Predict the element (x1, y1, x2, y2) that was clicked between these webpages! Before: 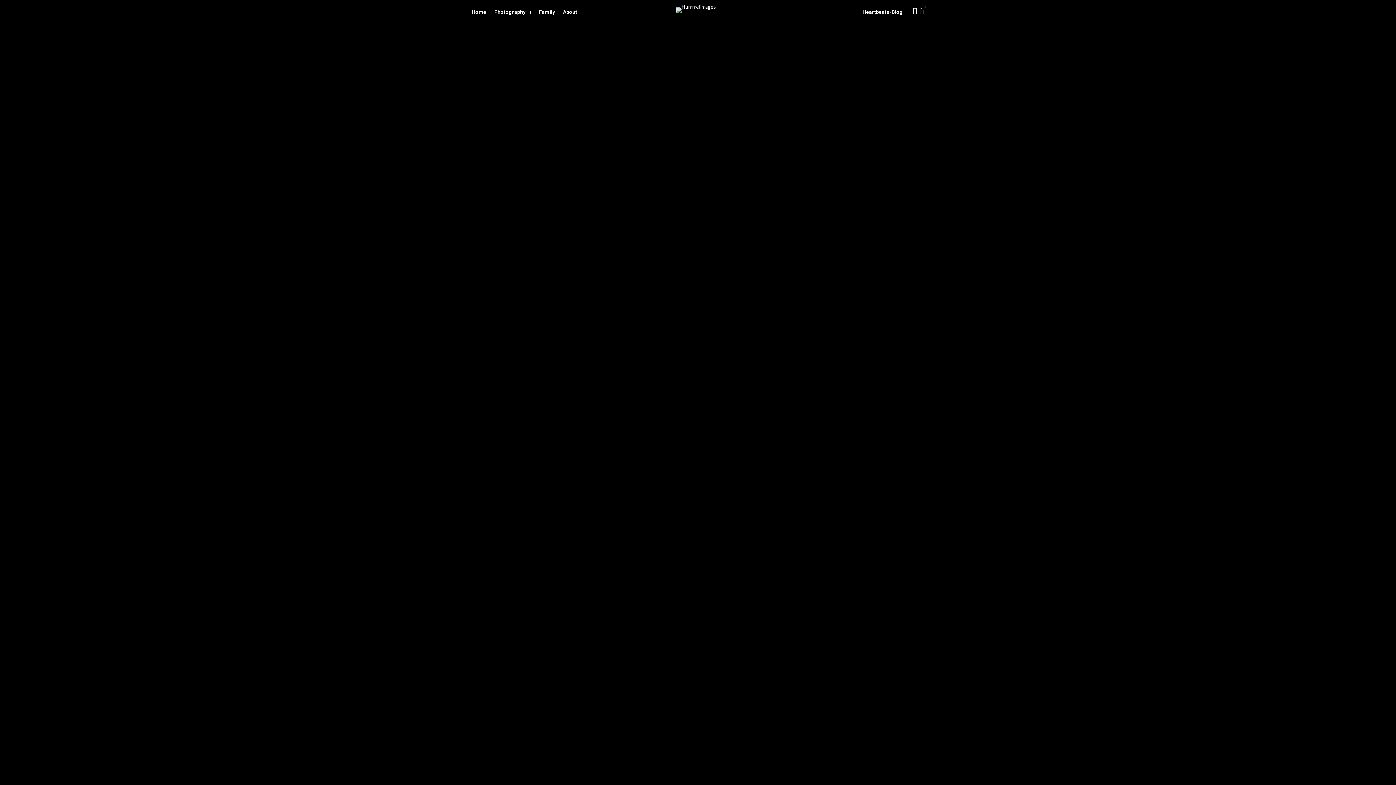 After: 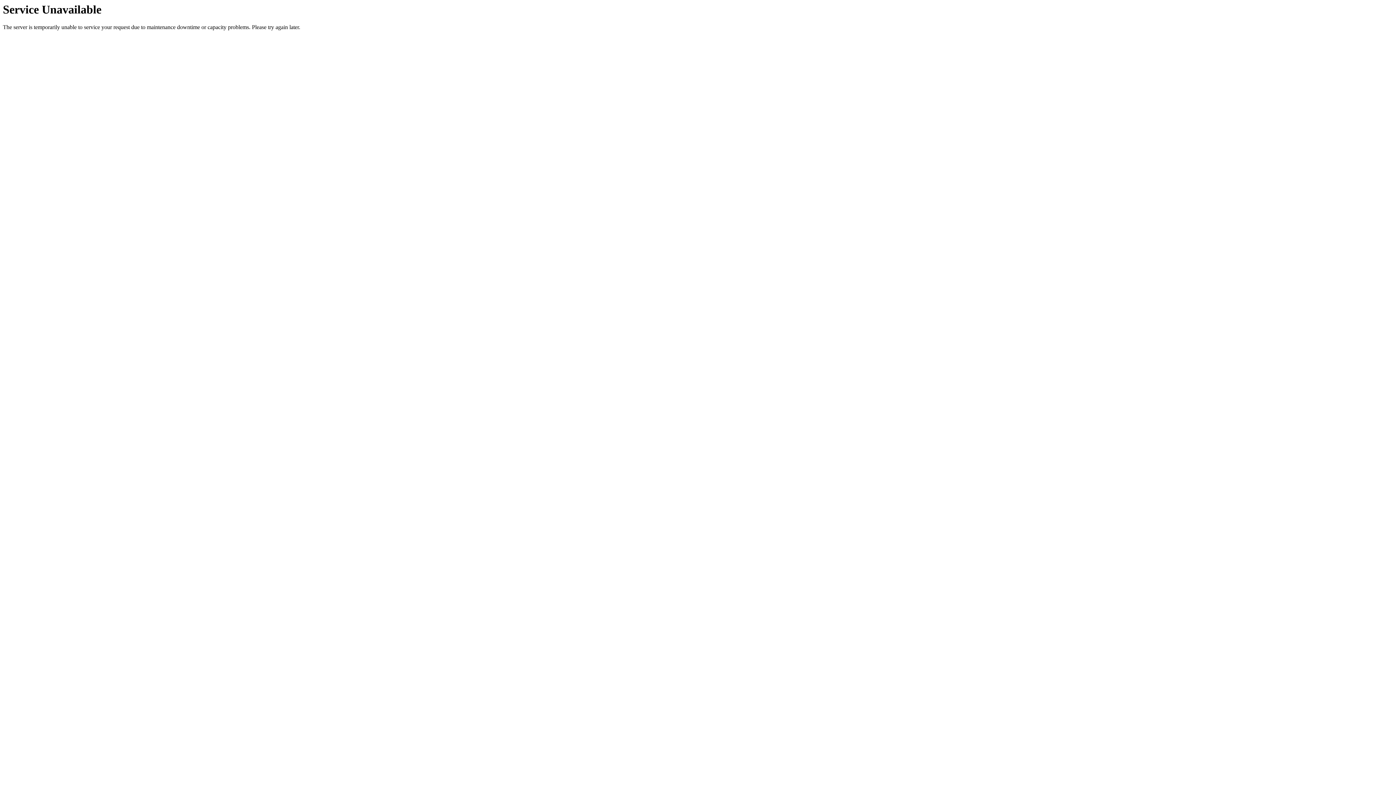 Action: bbox: (862, 0, 907, 24) label: Heartbeats-Blog